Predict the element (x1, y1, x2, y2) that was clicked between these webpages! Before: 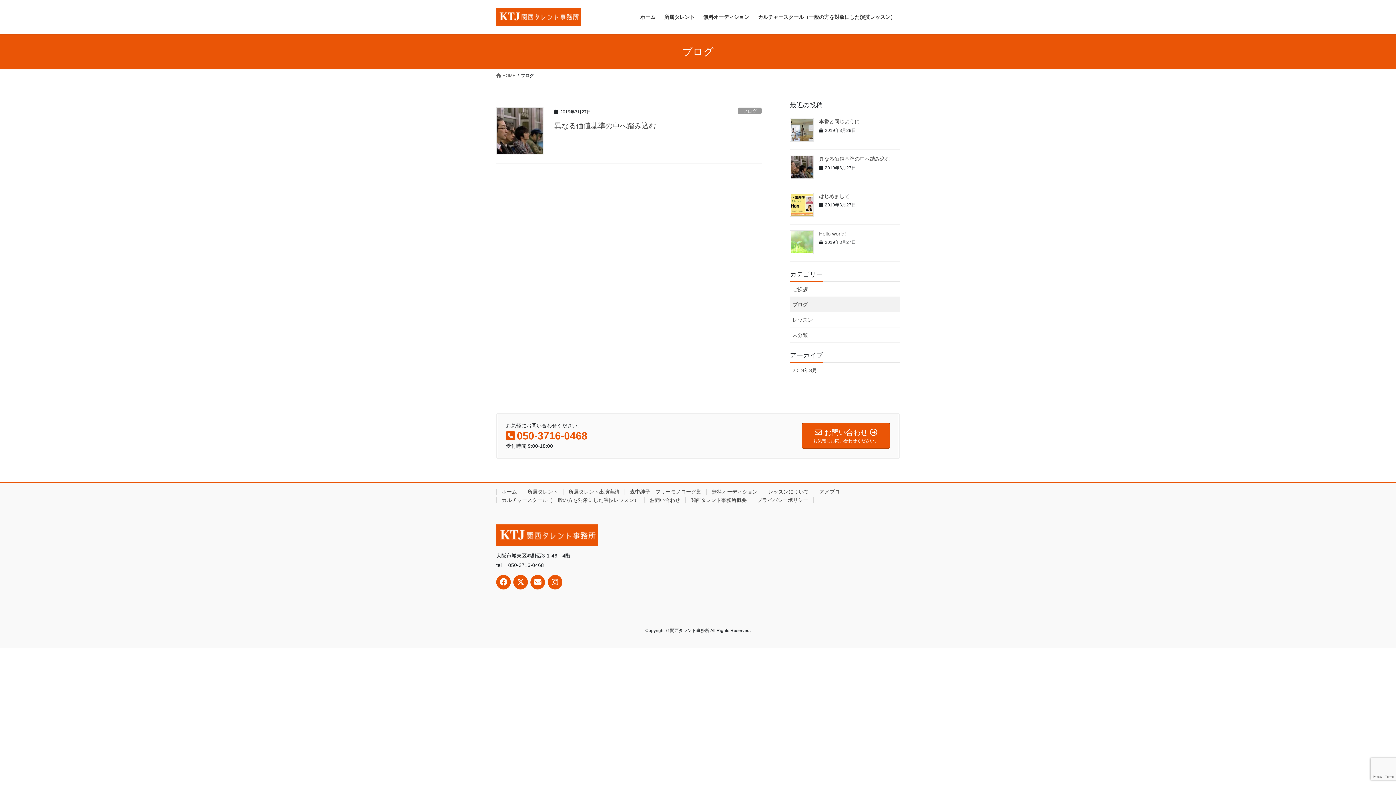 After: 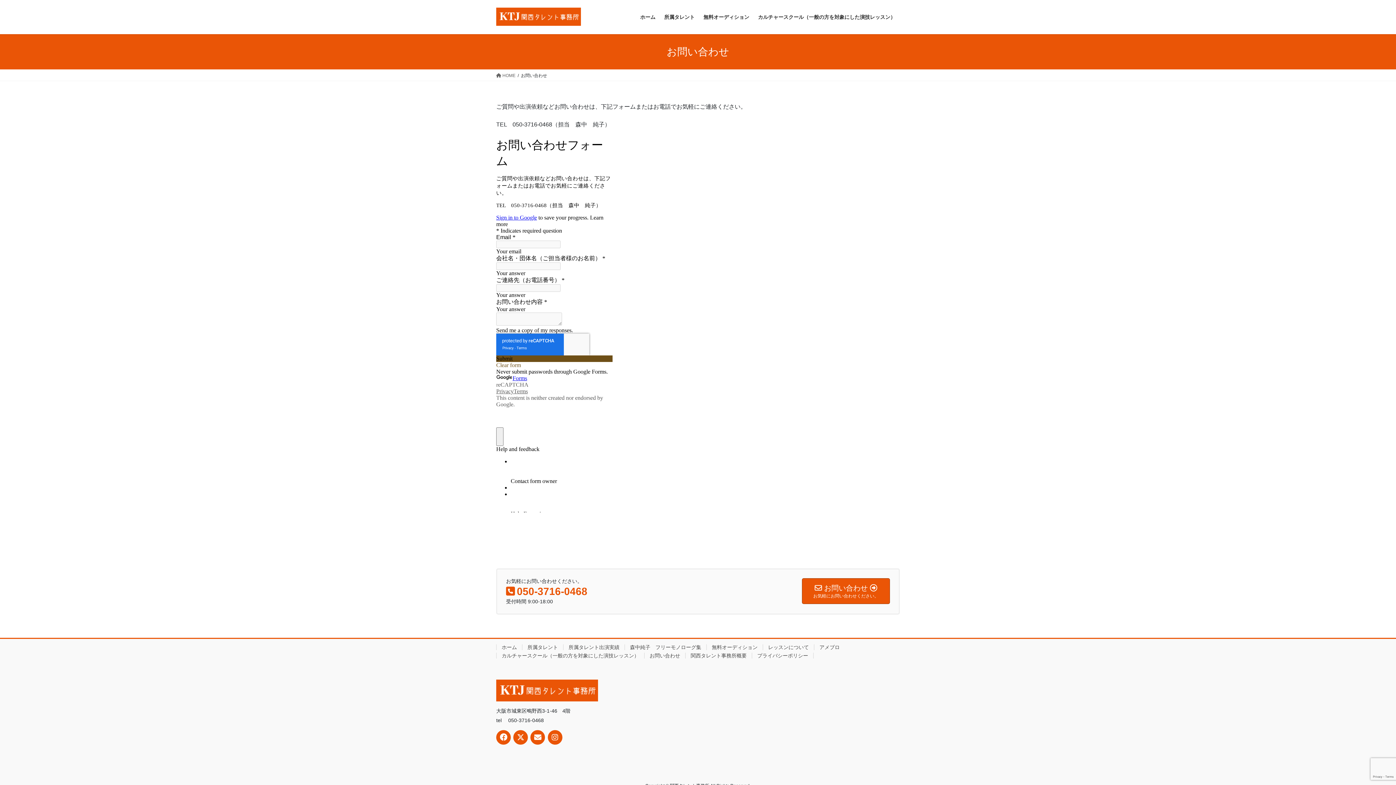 Action: label: お問い合わせ bbox: (644, 497, 685, 503)